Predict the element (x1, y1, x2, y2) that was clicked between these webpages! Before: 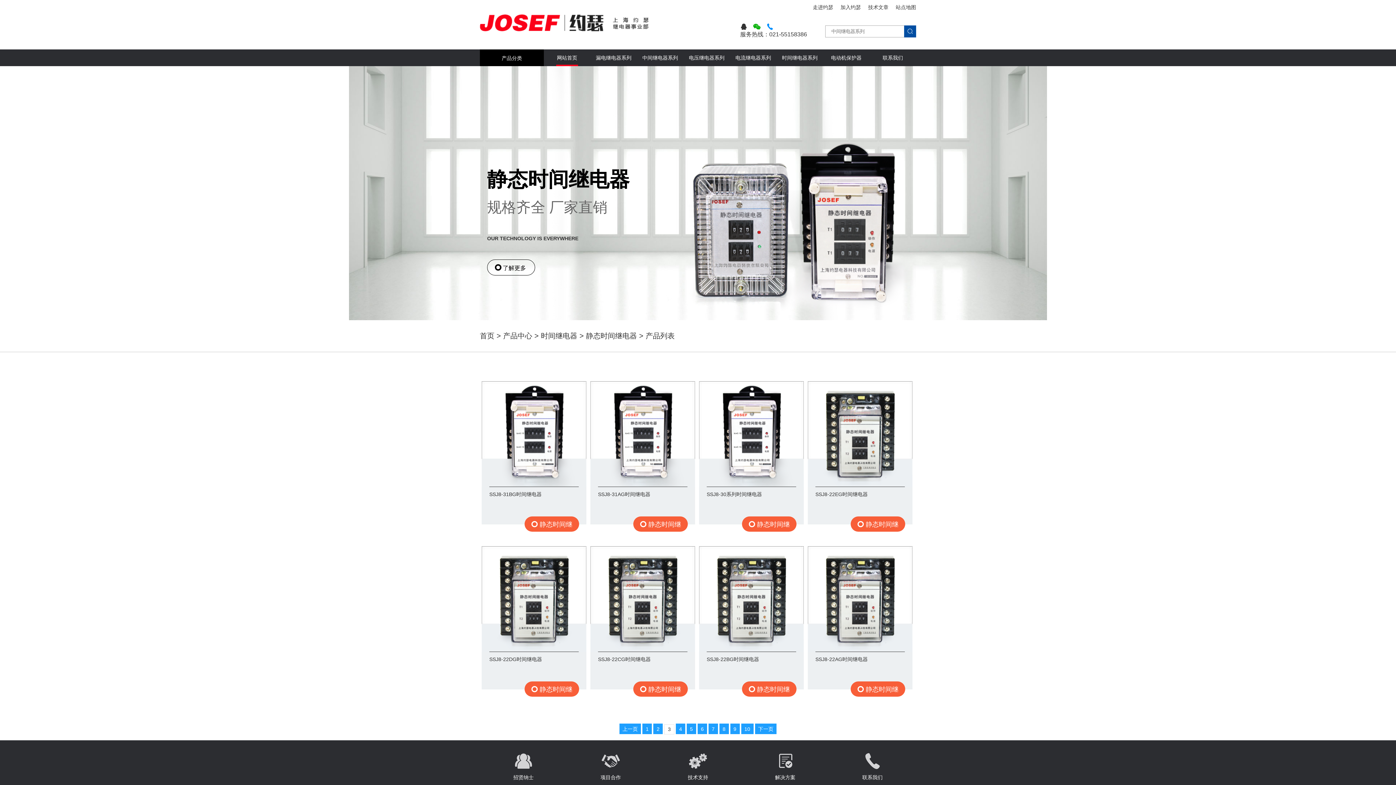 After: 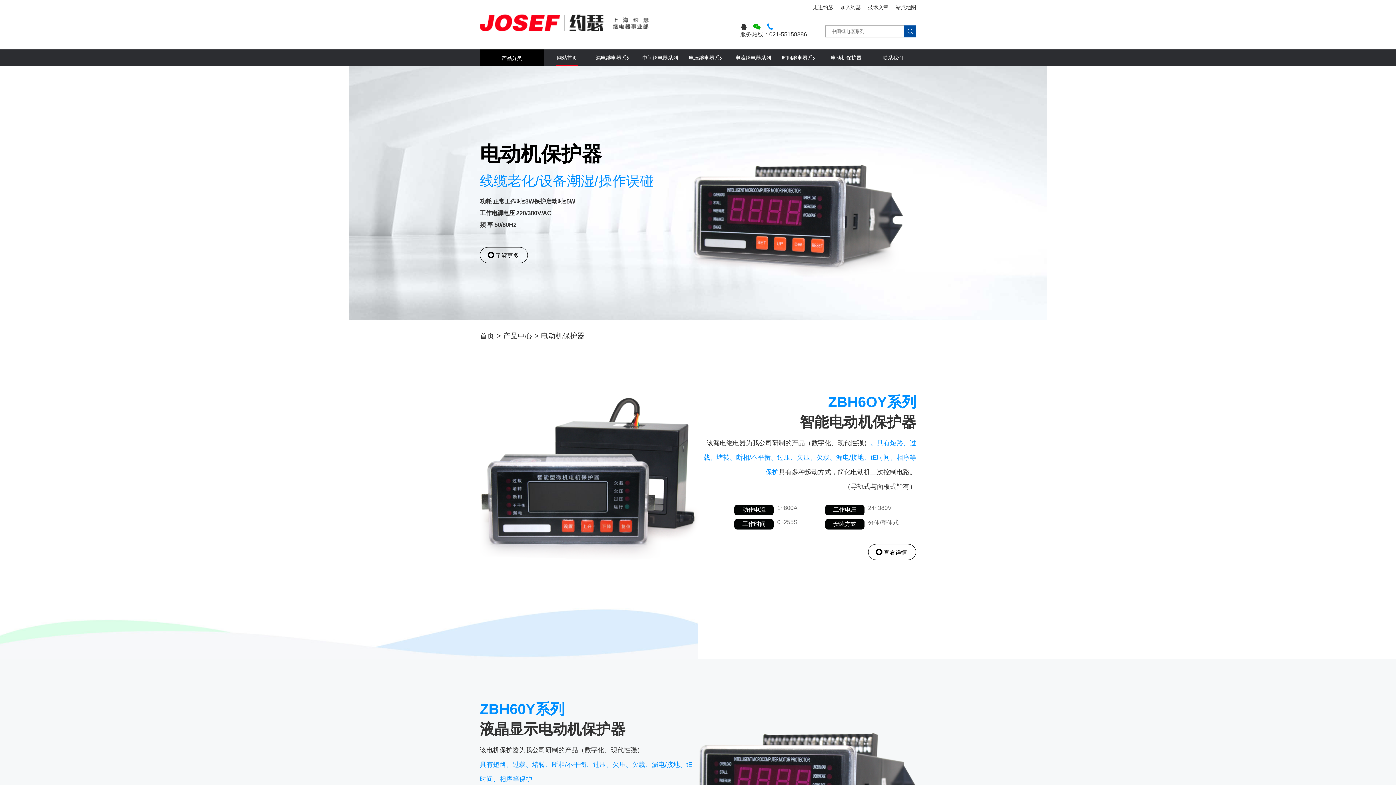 Action: bbox: (823, 49, 869, 66) label: 电动机保护器